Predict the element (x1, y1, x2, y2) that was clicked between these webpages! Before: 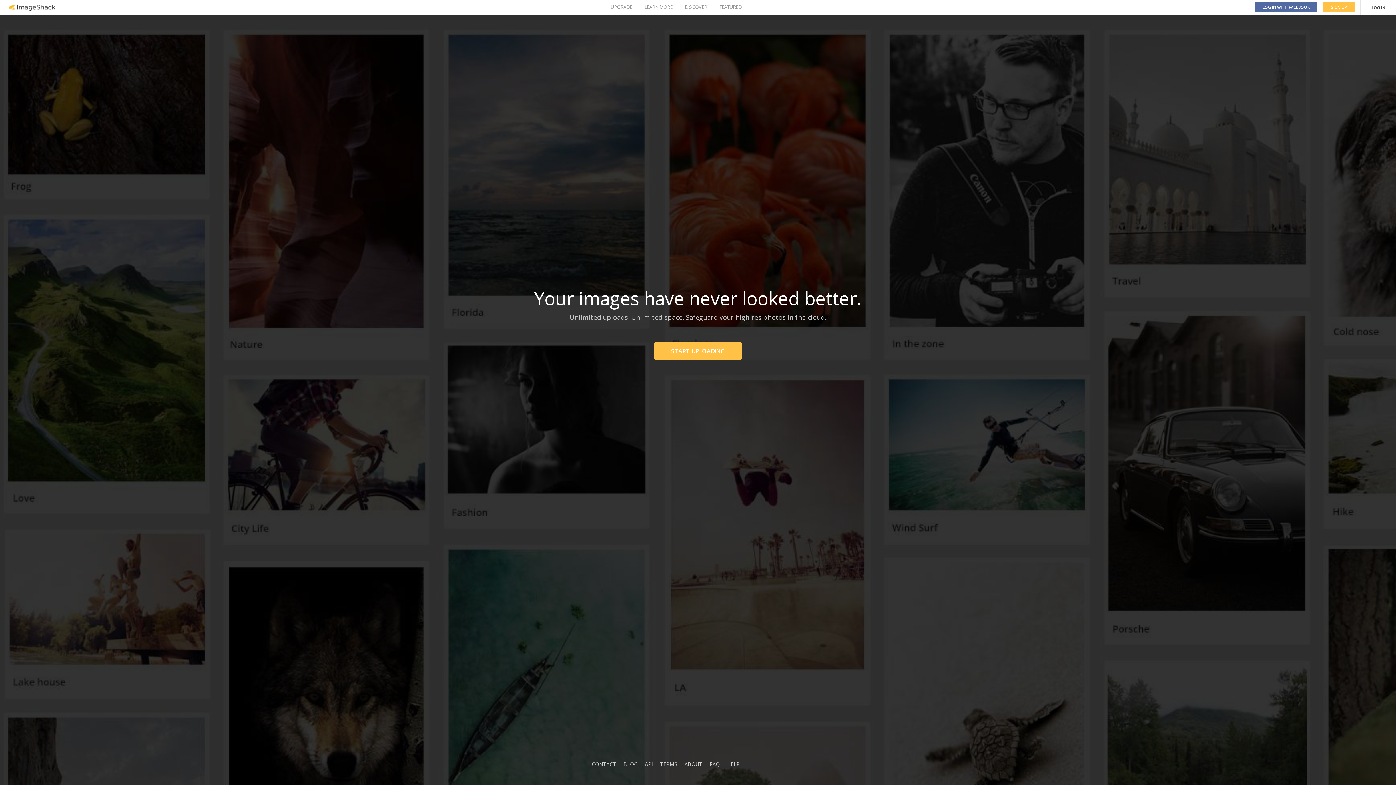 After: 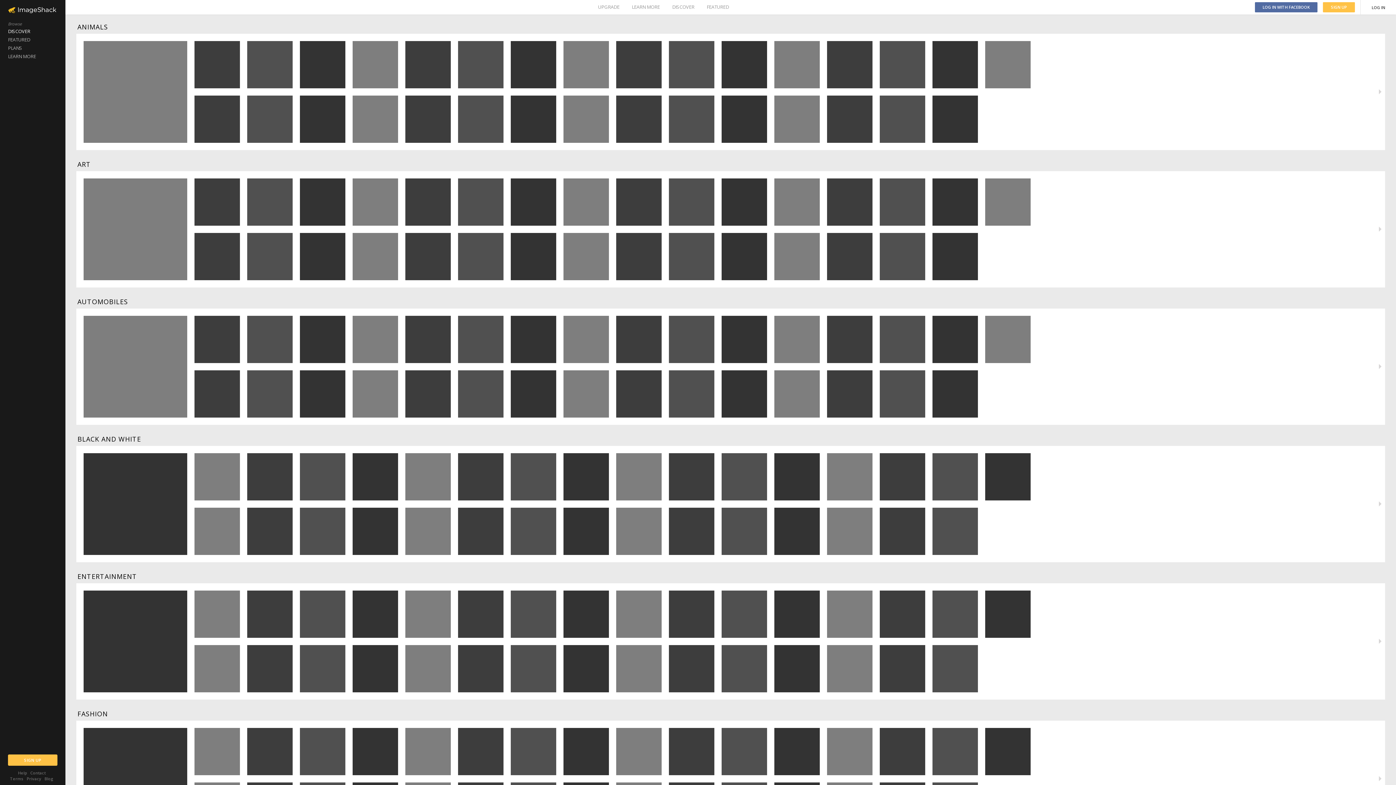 Action: bbox: (685, 0, 707, 14) label: DISCOVER